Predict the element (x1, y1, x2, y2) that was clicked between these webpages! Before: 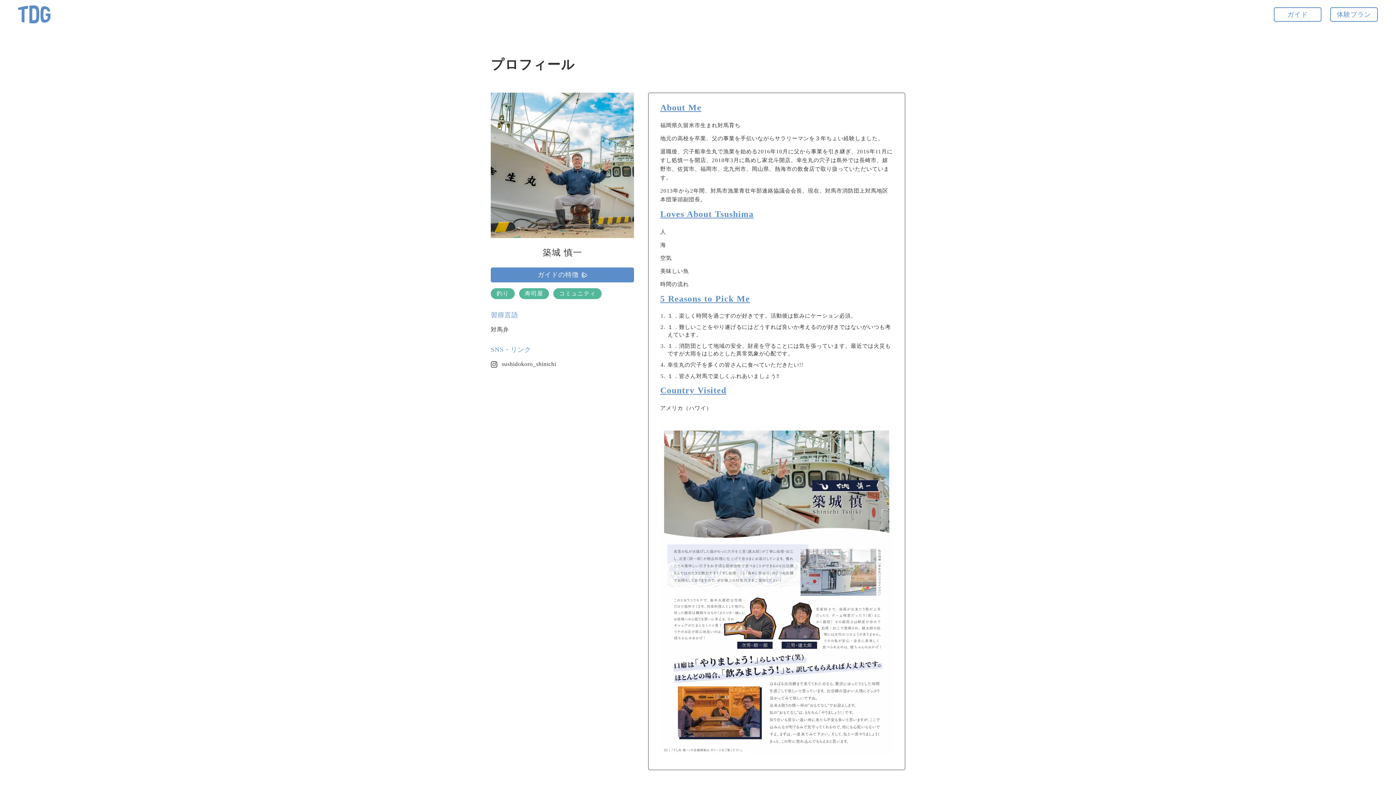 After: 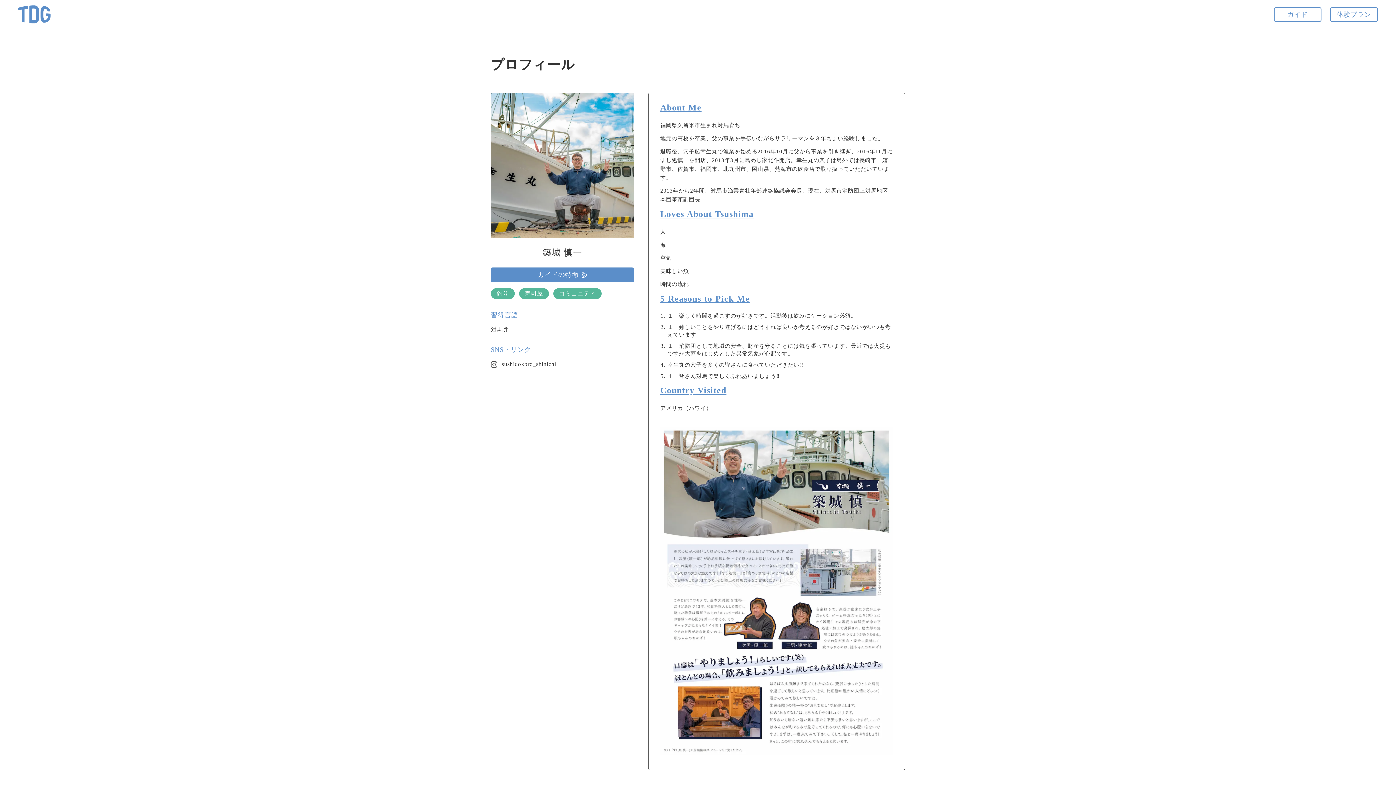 Action: bbox: (501, 360, 556, 368) label: sushidokoro_shinichi